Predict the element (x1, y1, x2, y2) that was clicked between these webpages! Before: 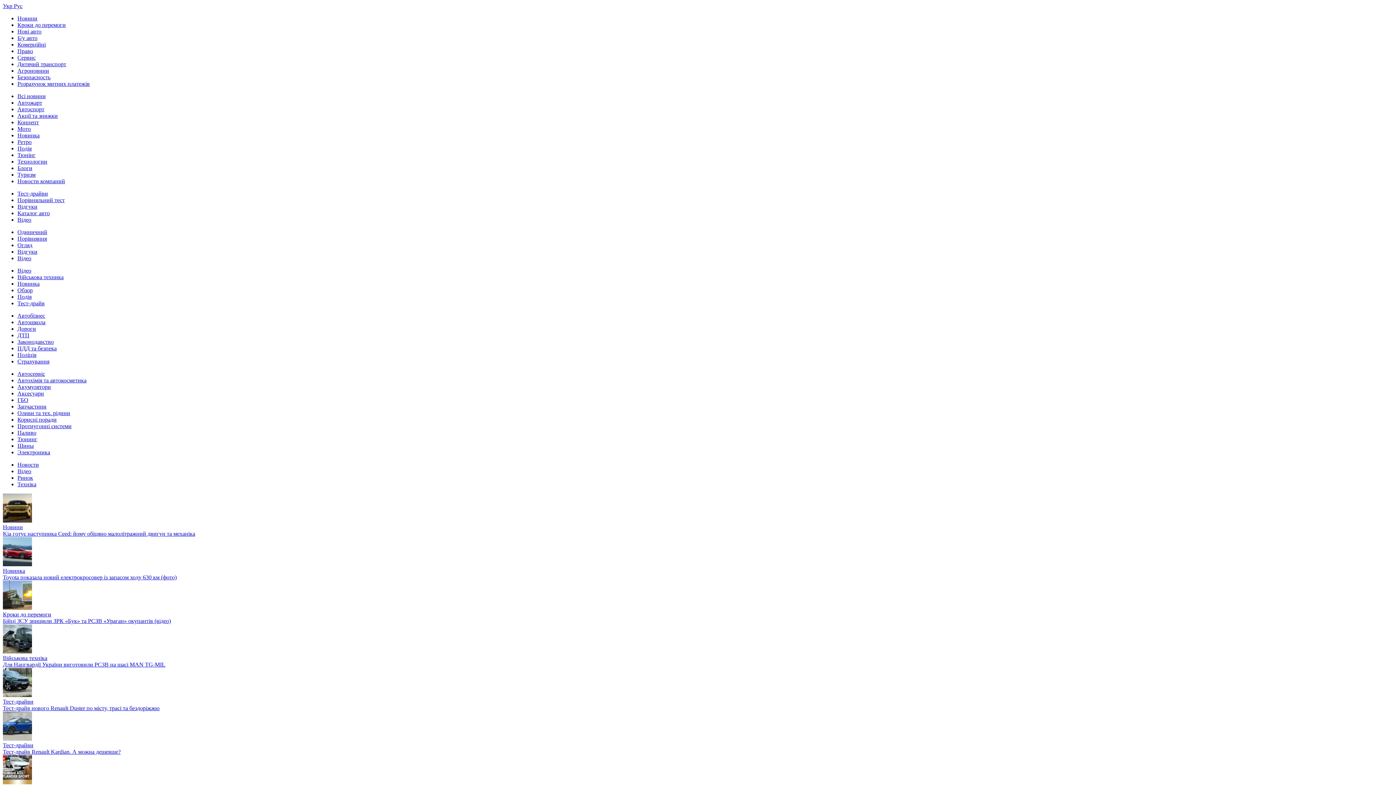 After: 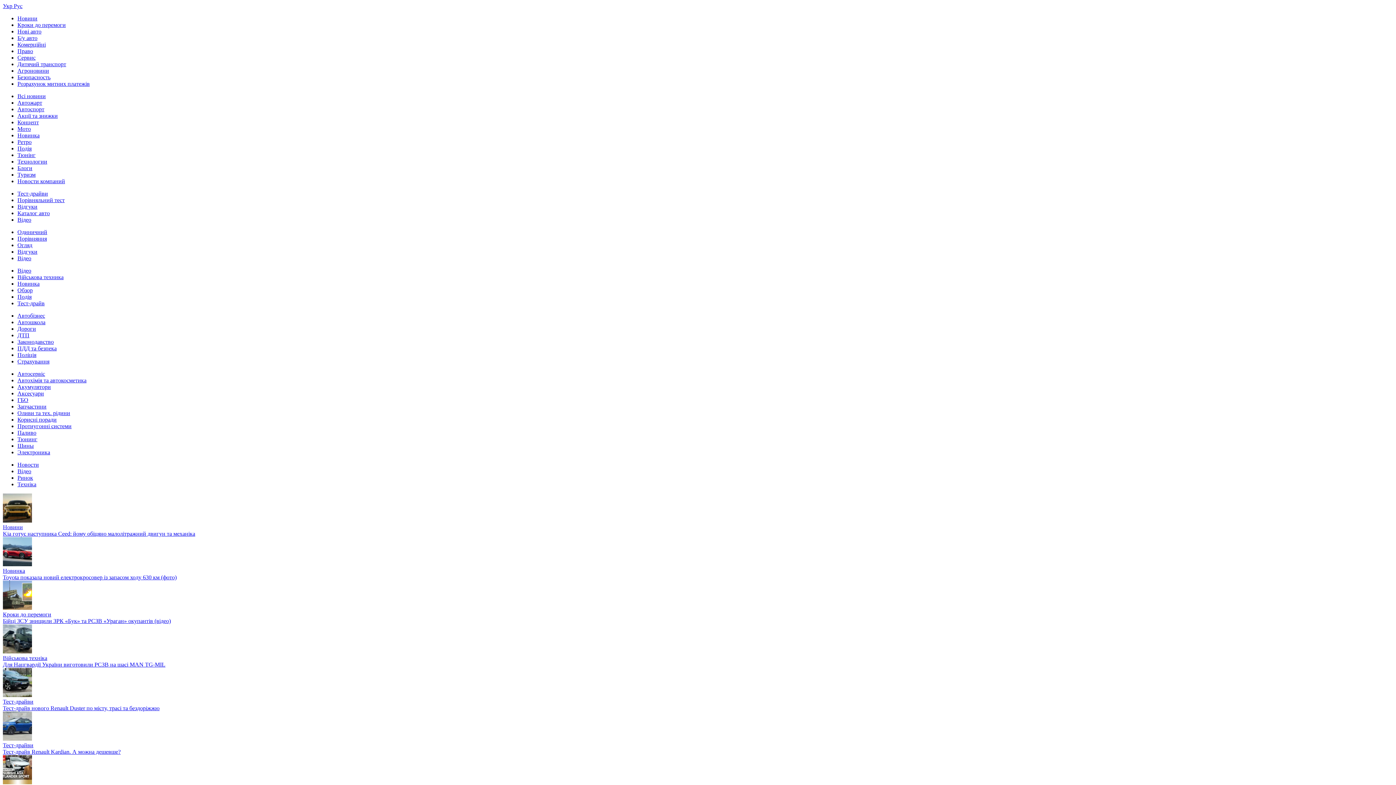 Action: bbox: (2, 744, 1393, 788) label: Тест-драйви
Тест-драйв Renault Kardian. А можна дешевше?